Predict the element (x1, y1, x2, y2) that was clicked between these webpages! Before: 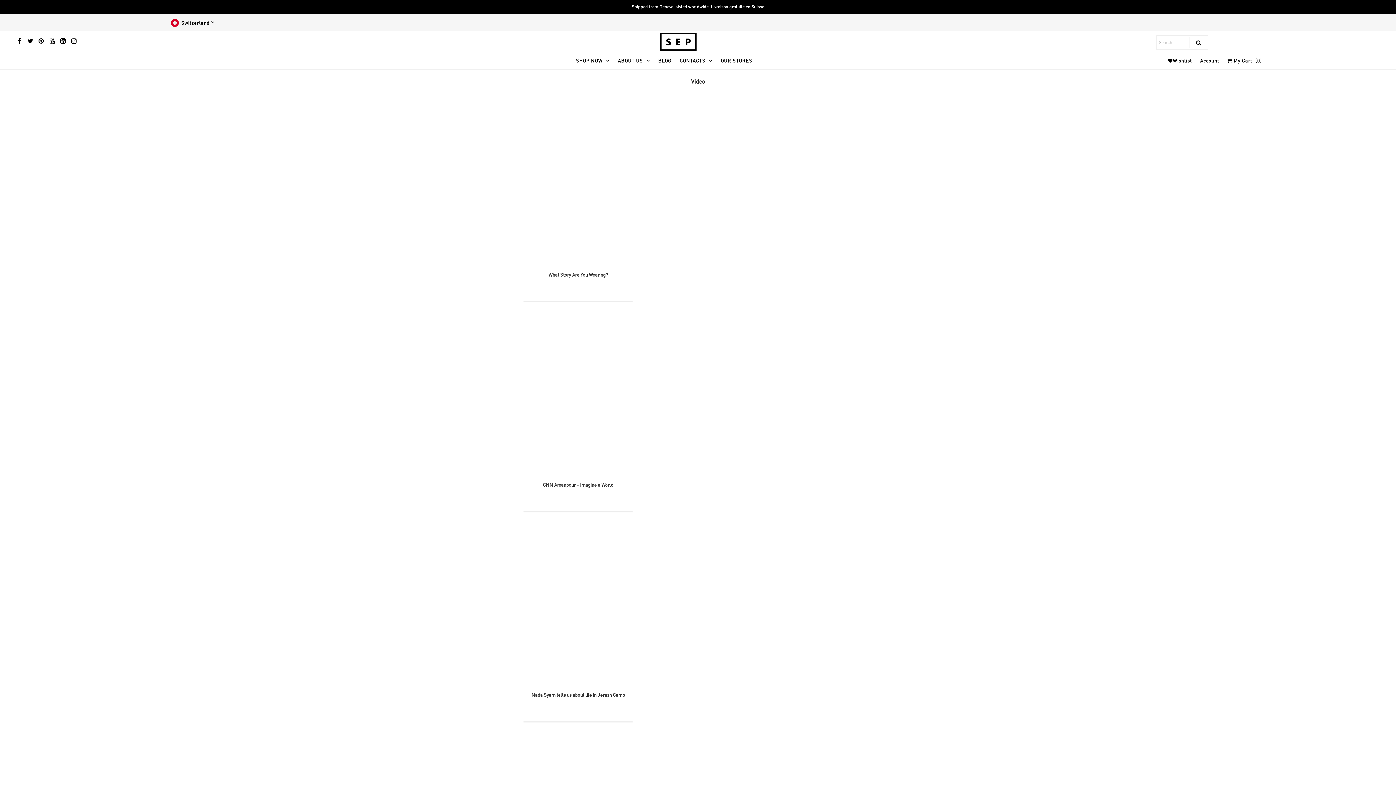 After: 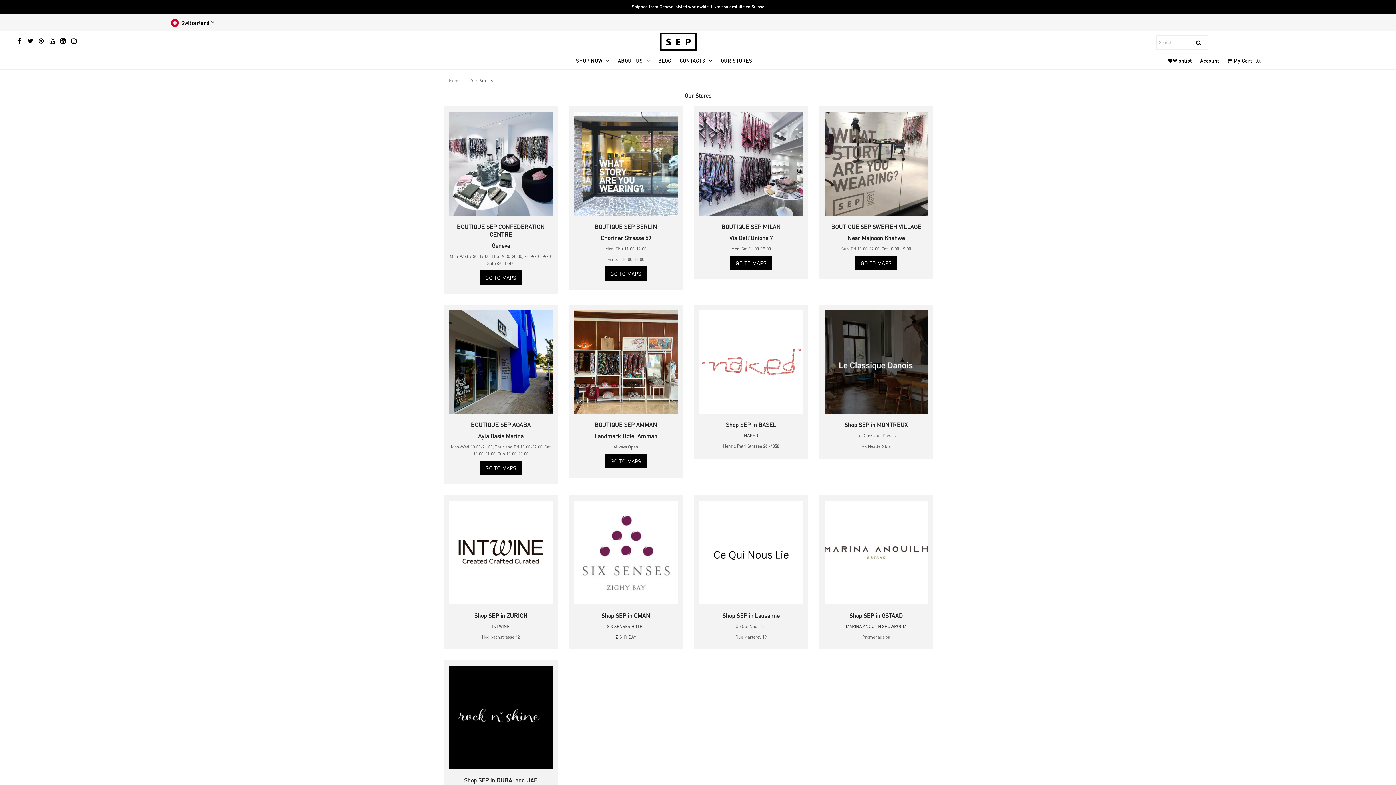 Action: bbox: (717, 52, 756, 68) label: OUR STORES